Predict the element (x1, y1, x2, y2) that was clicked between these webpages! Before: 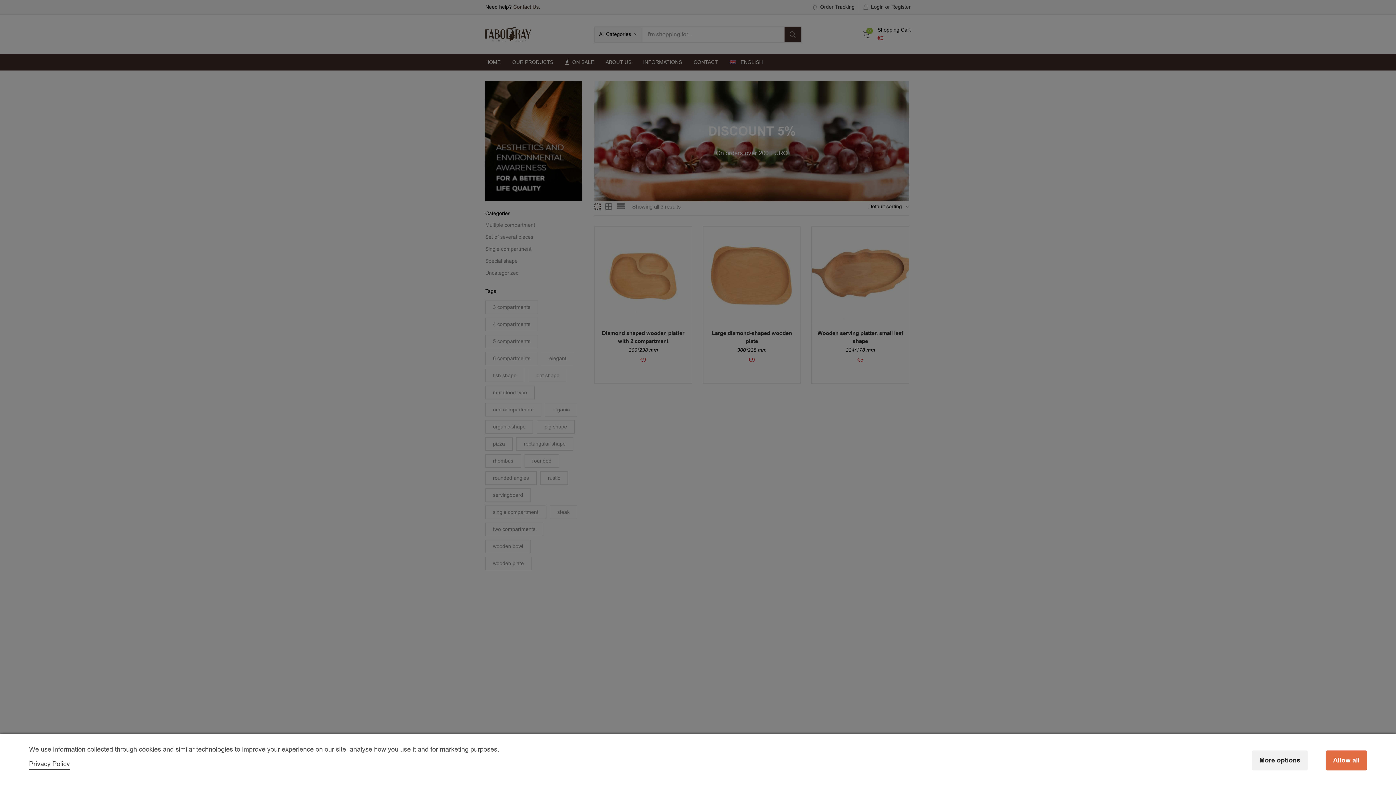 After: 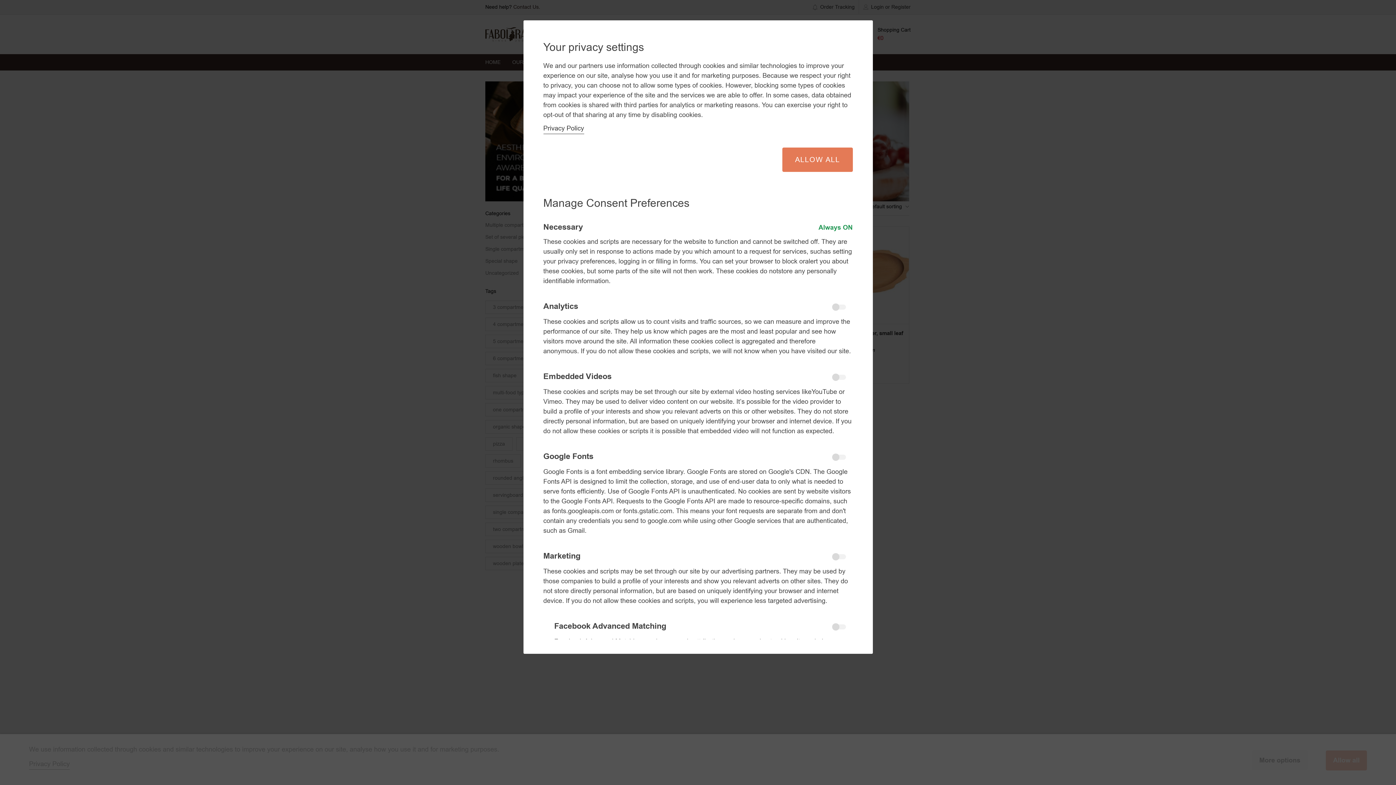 Action: bbox: (1252, 750, 1308, 770) label: More options